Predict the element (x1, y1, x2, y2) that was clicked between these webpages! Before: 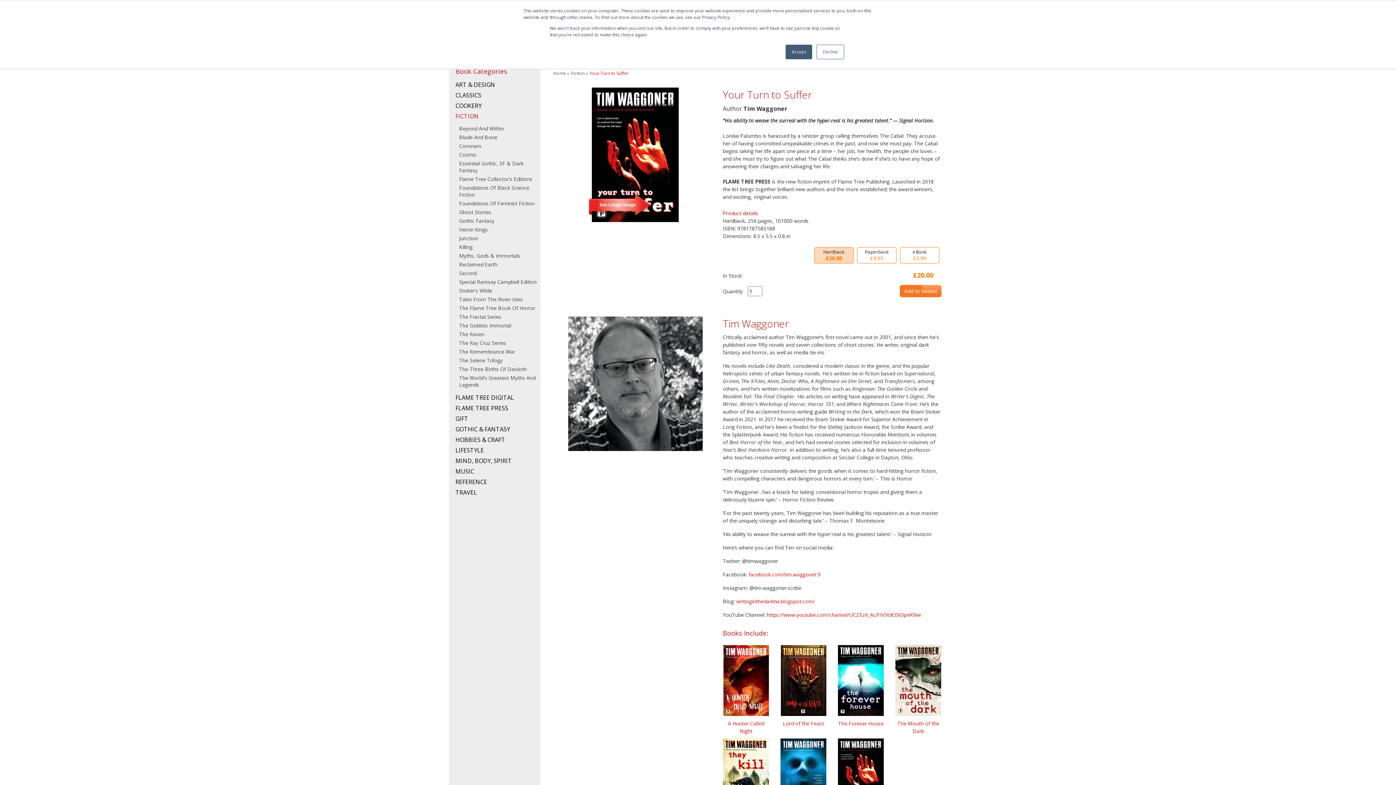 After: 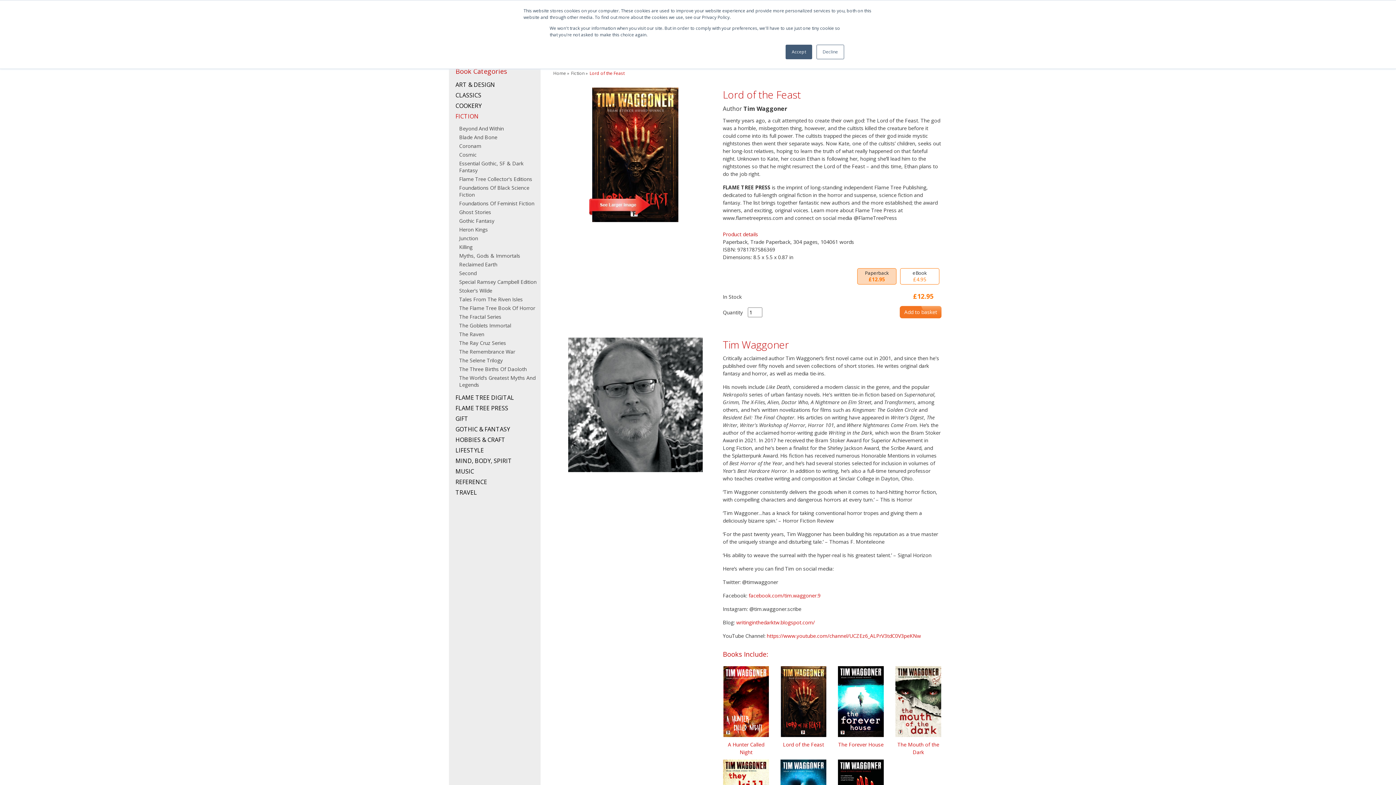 Action: bbox: (780, 645, 826, 716)